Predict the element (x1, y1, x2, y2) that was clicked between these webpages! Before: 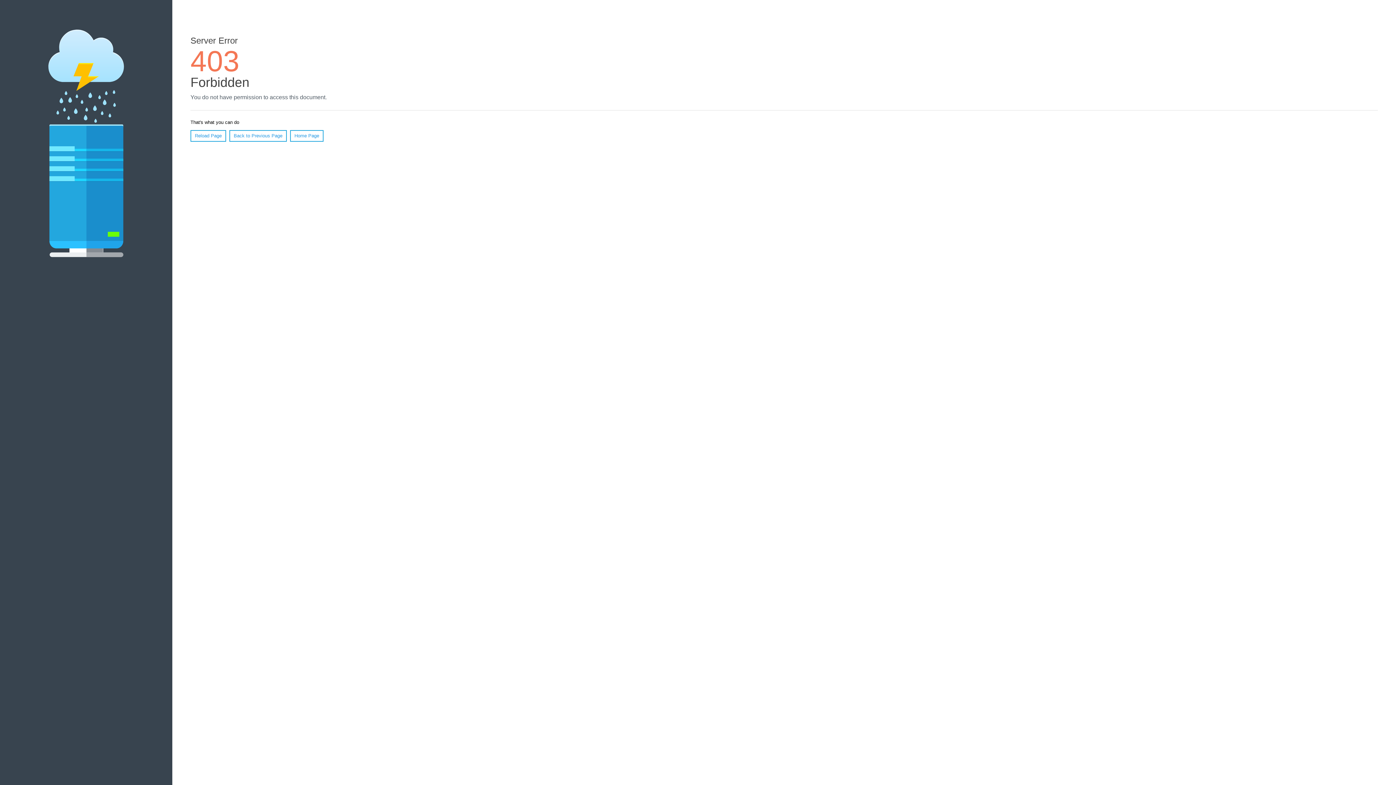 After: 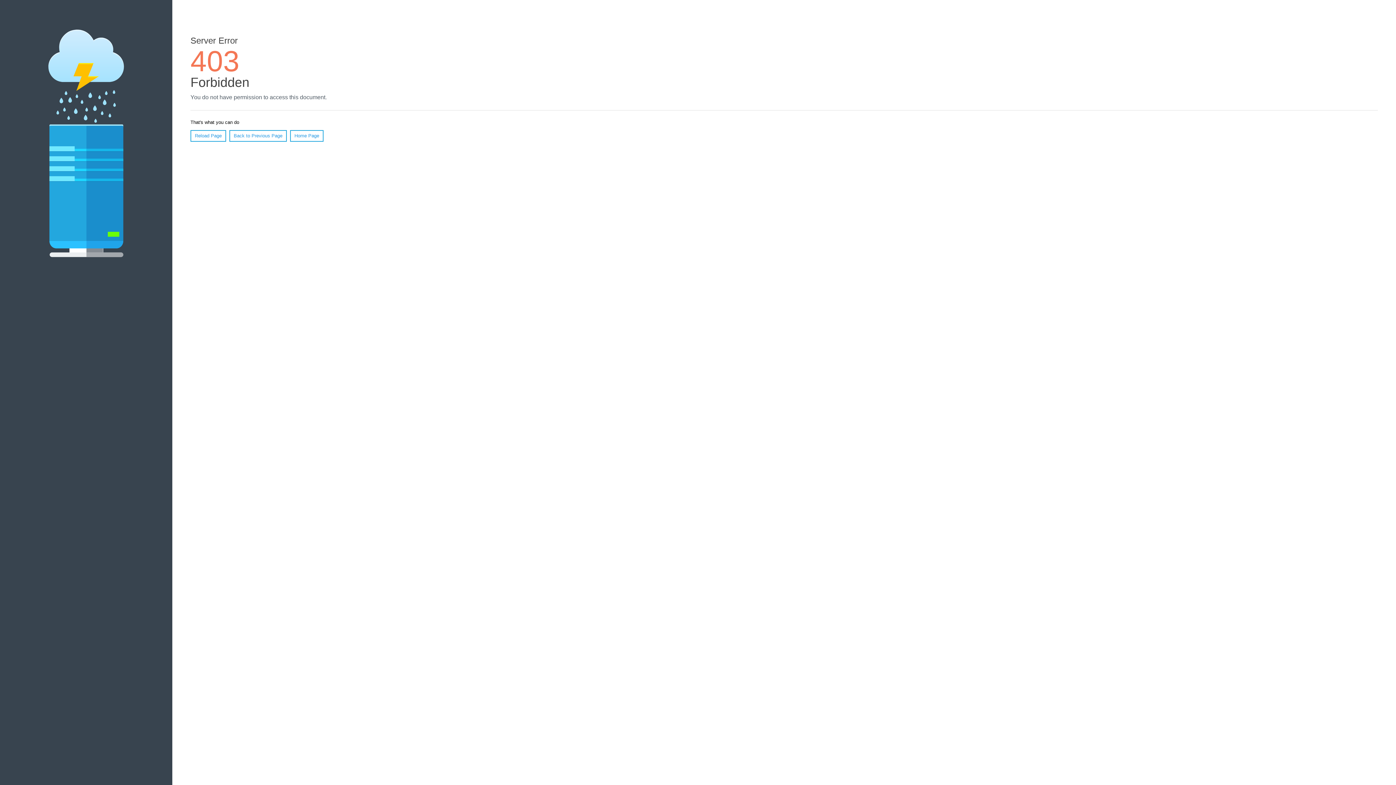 Action: bbox: (290, 130, 323, 141) label: Home Page